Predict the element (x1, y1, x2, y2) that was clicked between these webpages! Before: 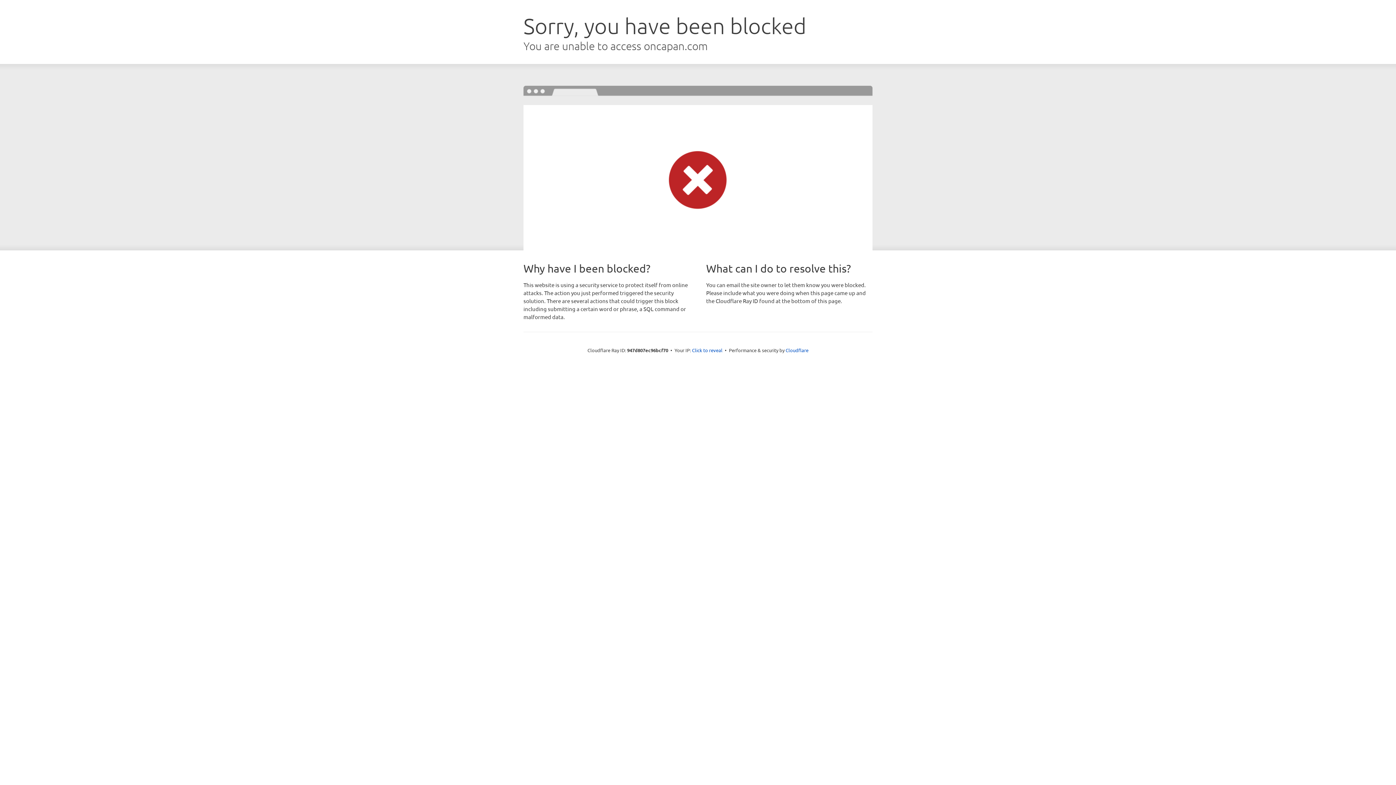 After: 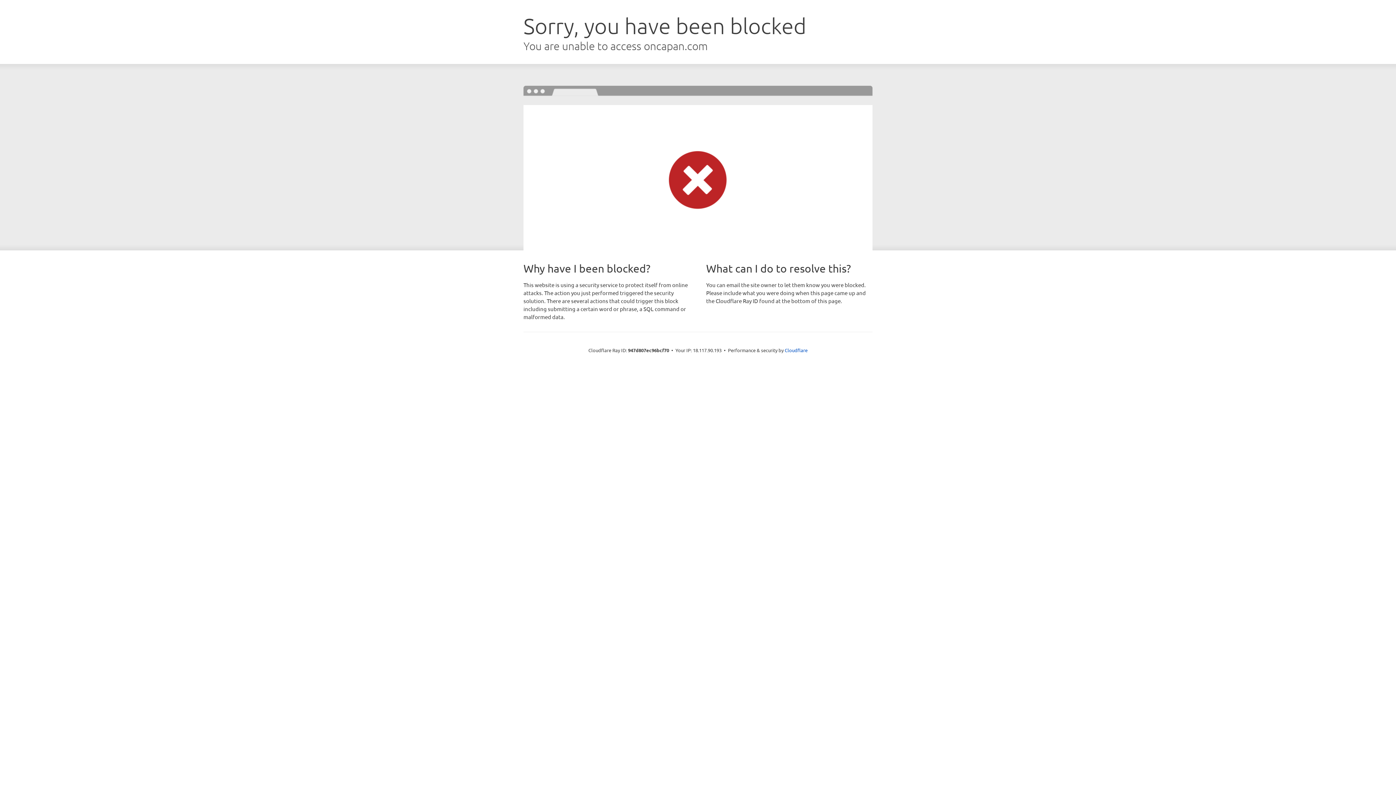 Action: label: Click to reveal bbox: (692, 346, 722, 353)